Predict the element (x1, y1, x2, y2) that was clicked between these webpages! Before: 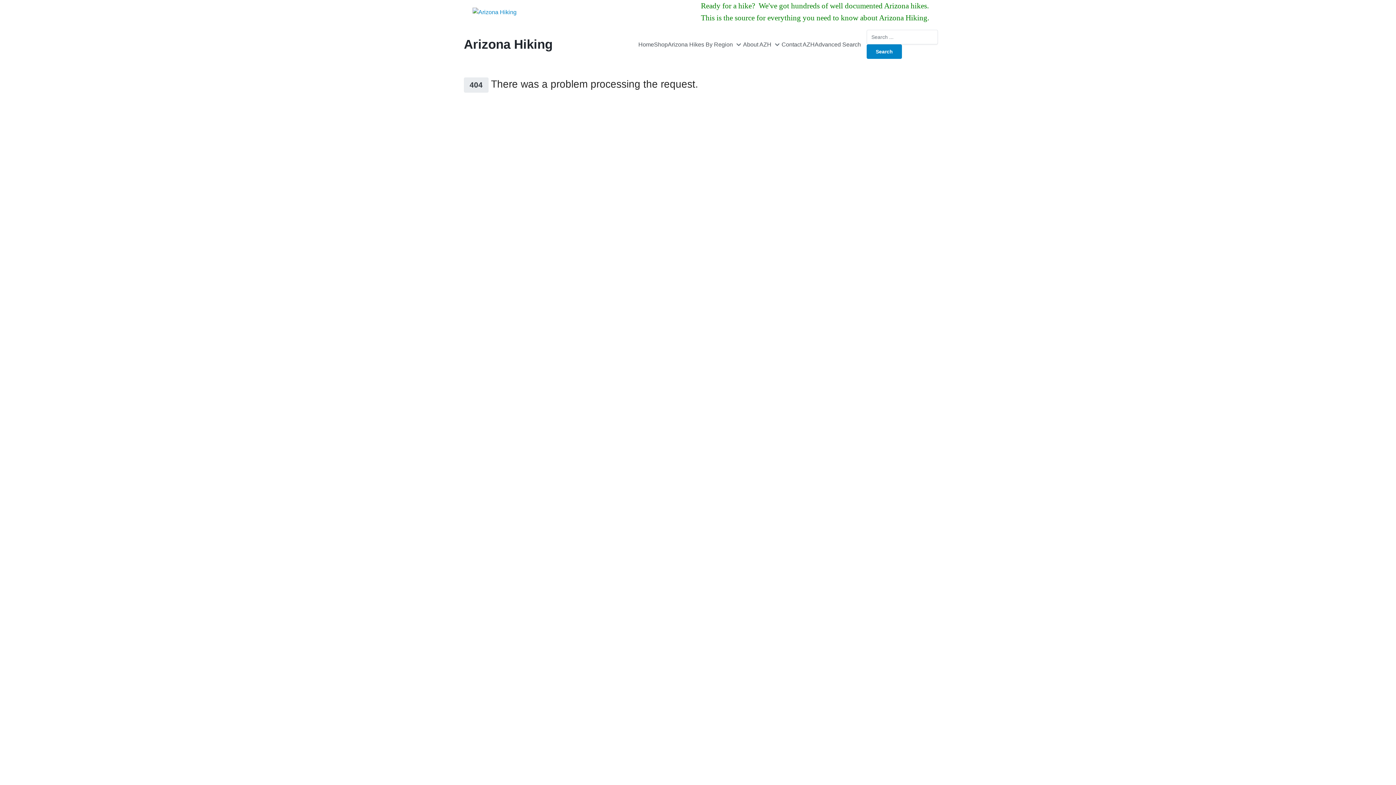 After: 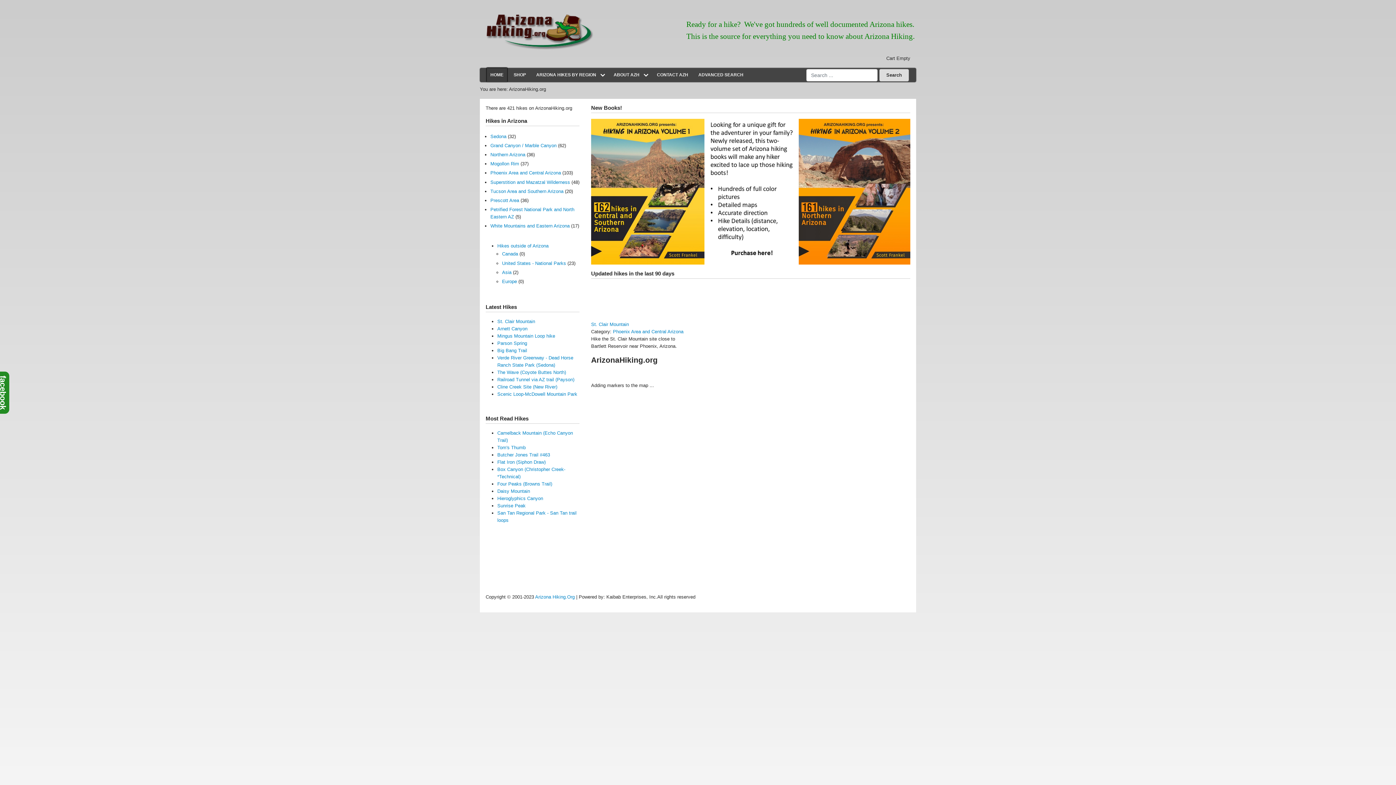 Action: label: Home bbox: (638, 39, 654, 48)